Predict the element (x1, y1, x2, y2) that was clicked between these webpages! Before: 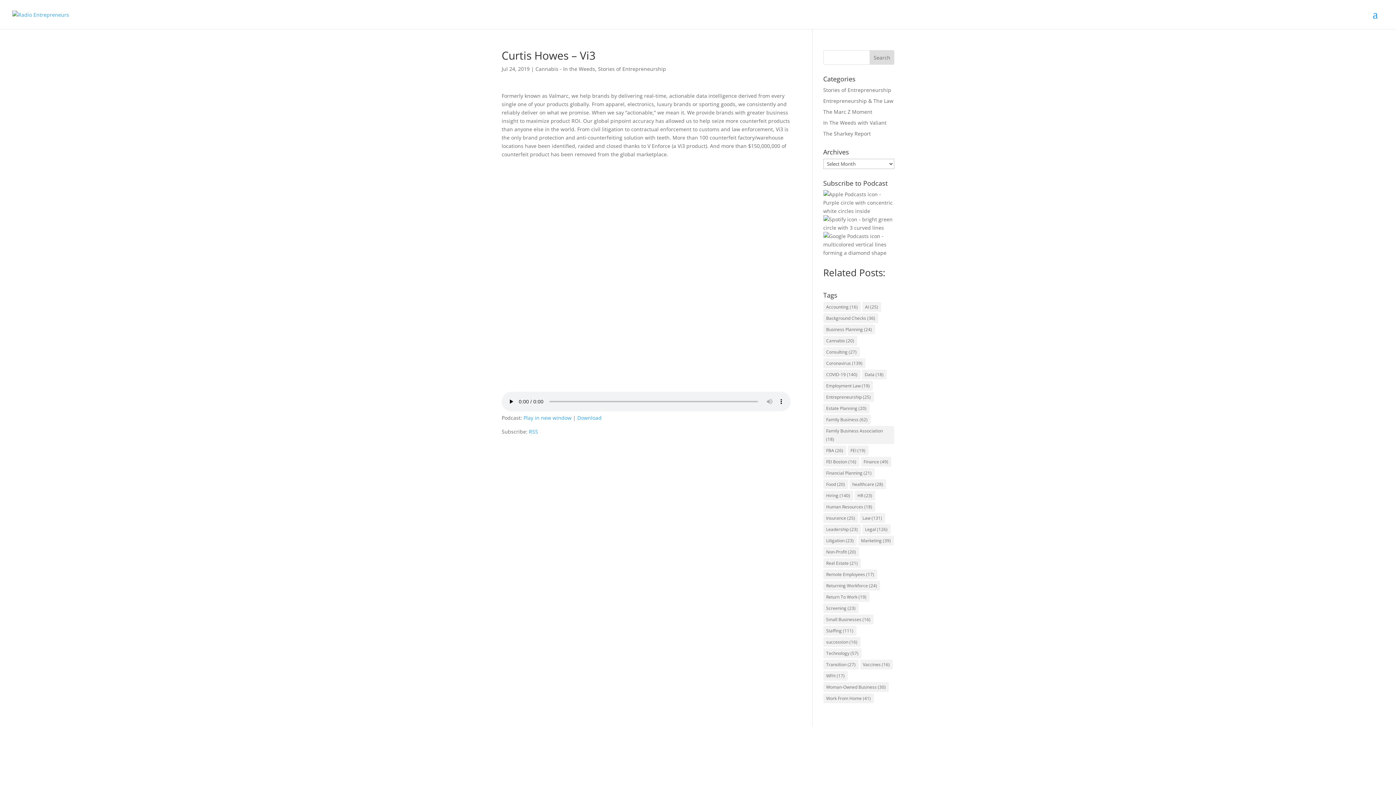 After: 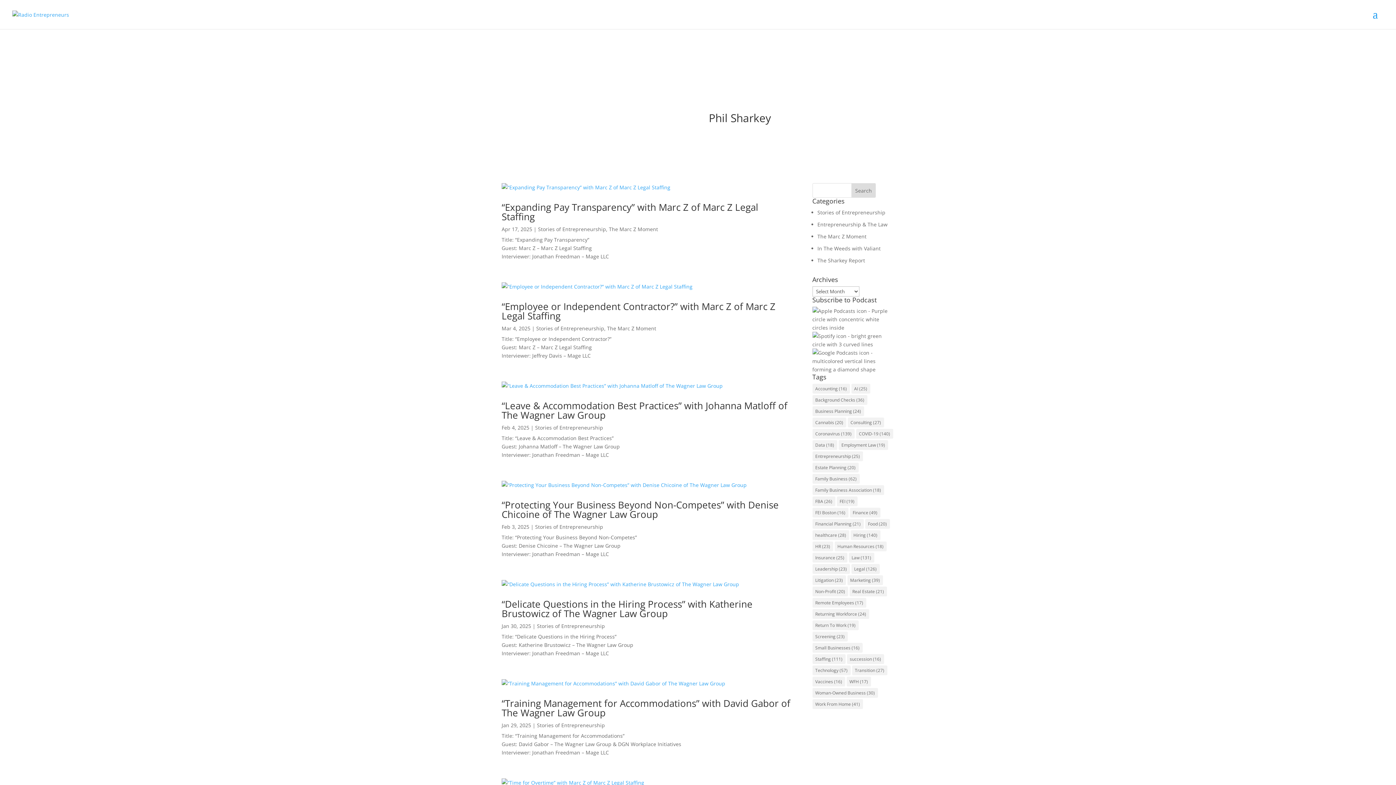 Action: label: Employment Law (19 items) bbox: (823, 381, 872, 390)